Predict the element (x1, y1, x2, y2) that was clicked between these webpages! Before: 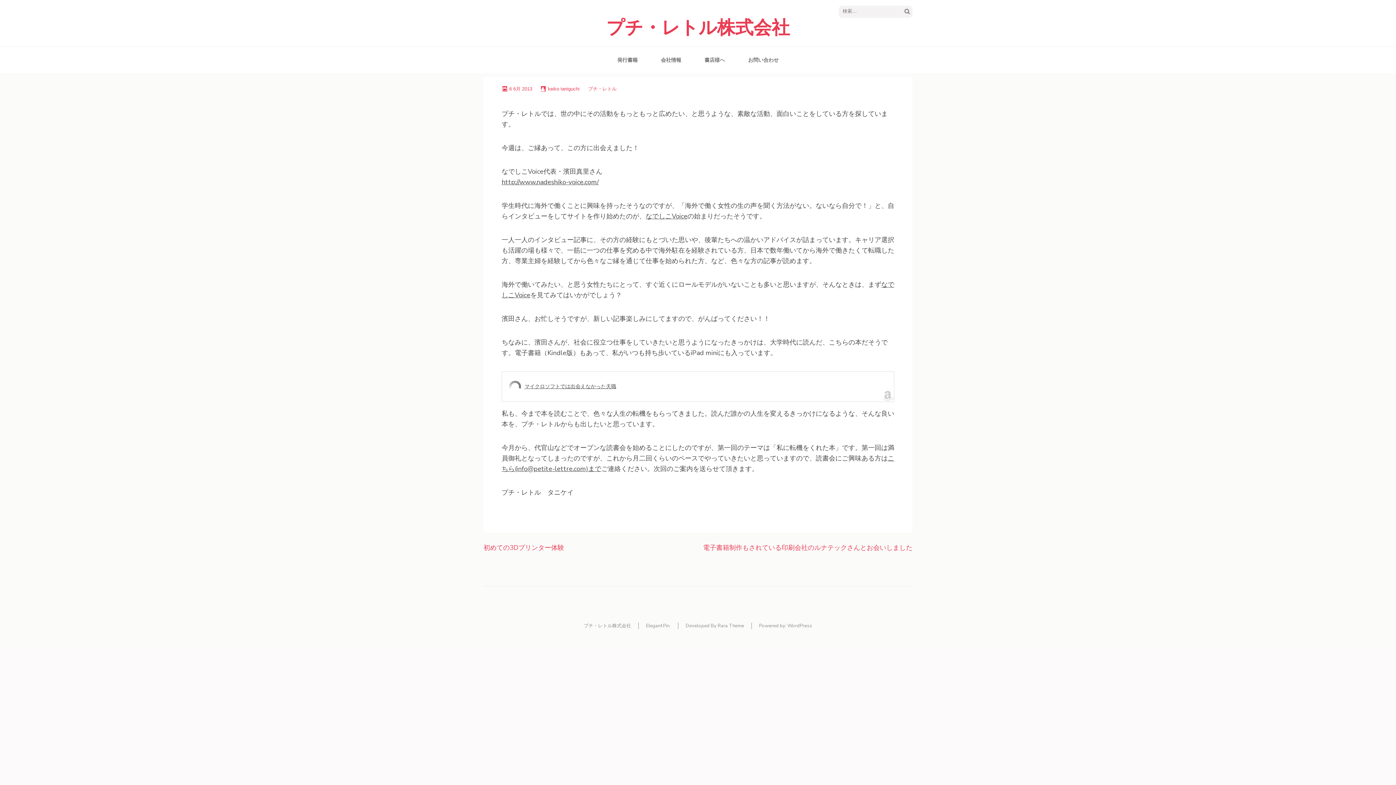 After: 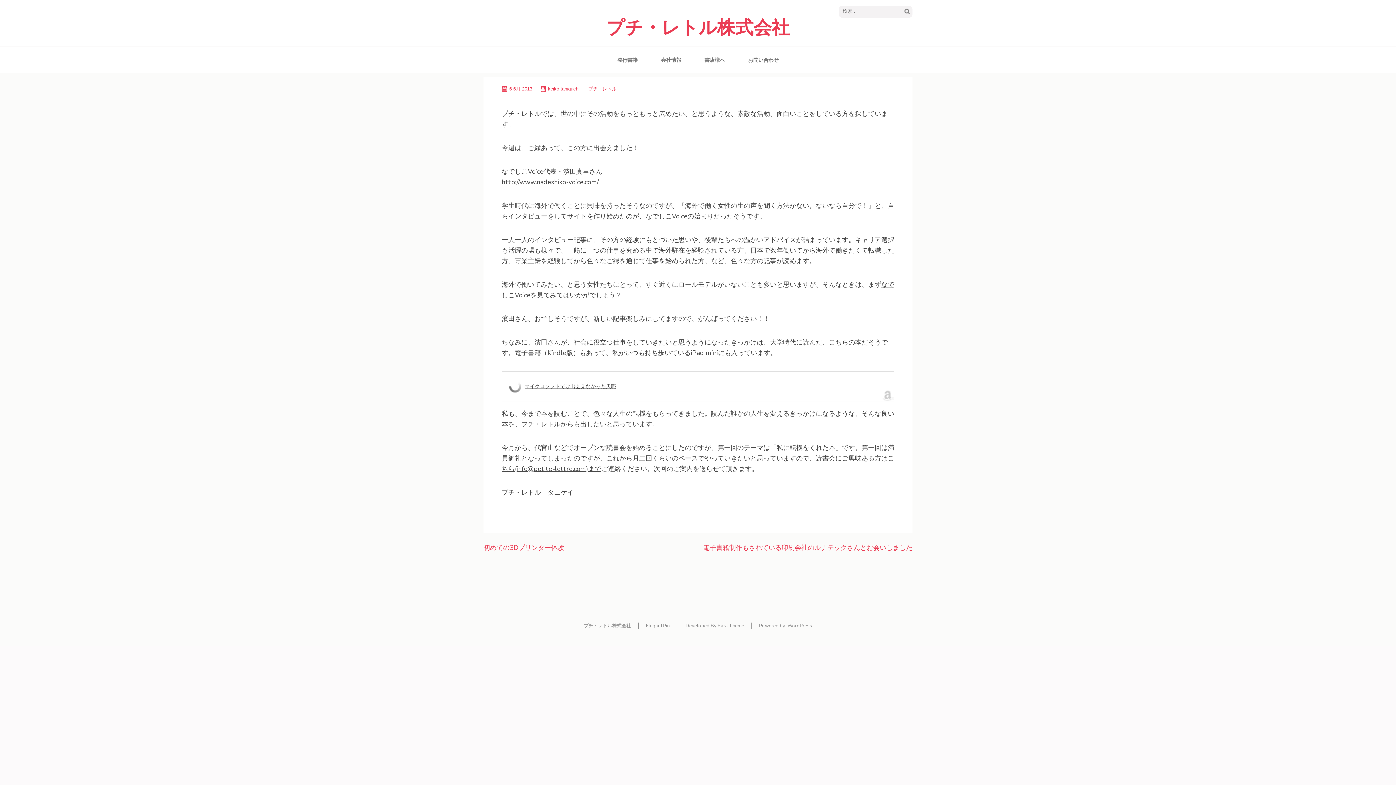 Action: bbox: (502, 86, 532, 91) label: 6 6月 2013